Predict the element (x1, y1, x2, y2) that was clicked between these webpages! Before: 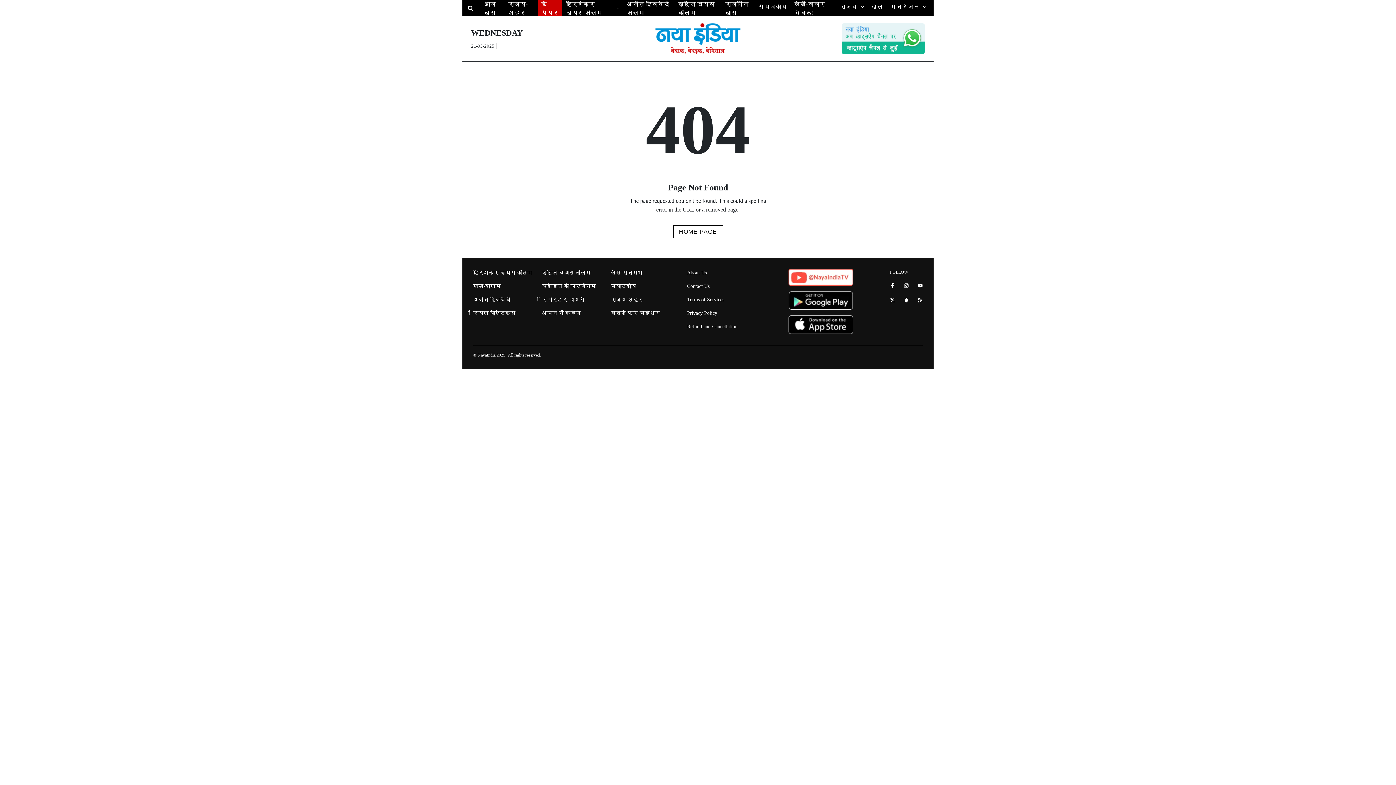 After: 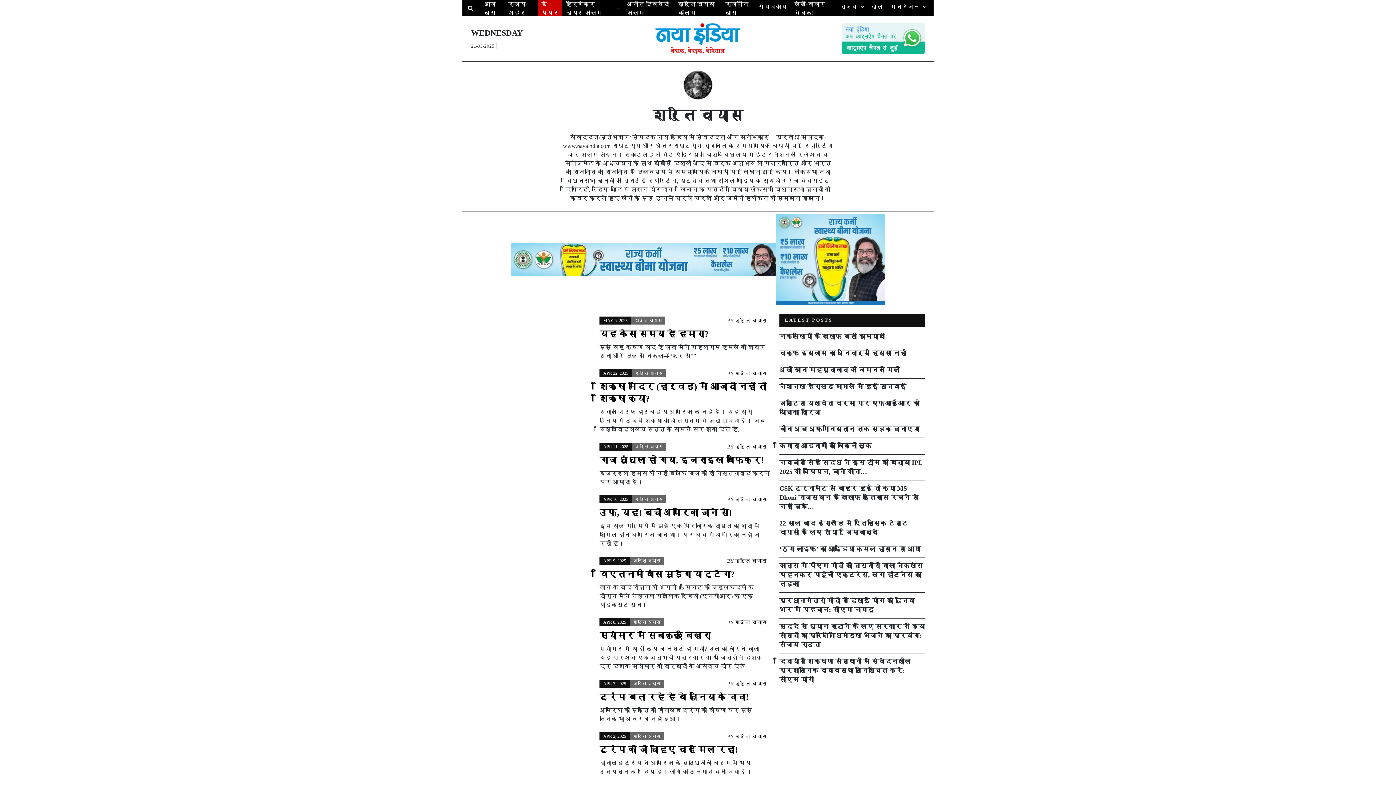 Action: label: श्रुति व्यास कॉलम bbox: (542, 270, 590, 275)